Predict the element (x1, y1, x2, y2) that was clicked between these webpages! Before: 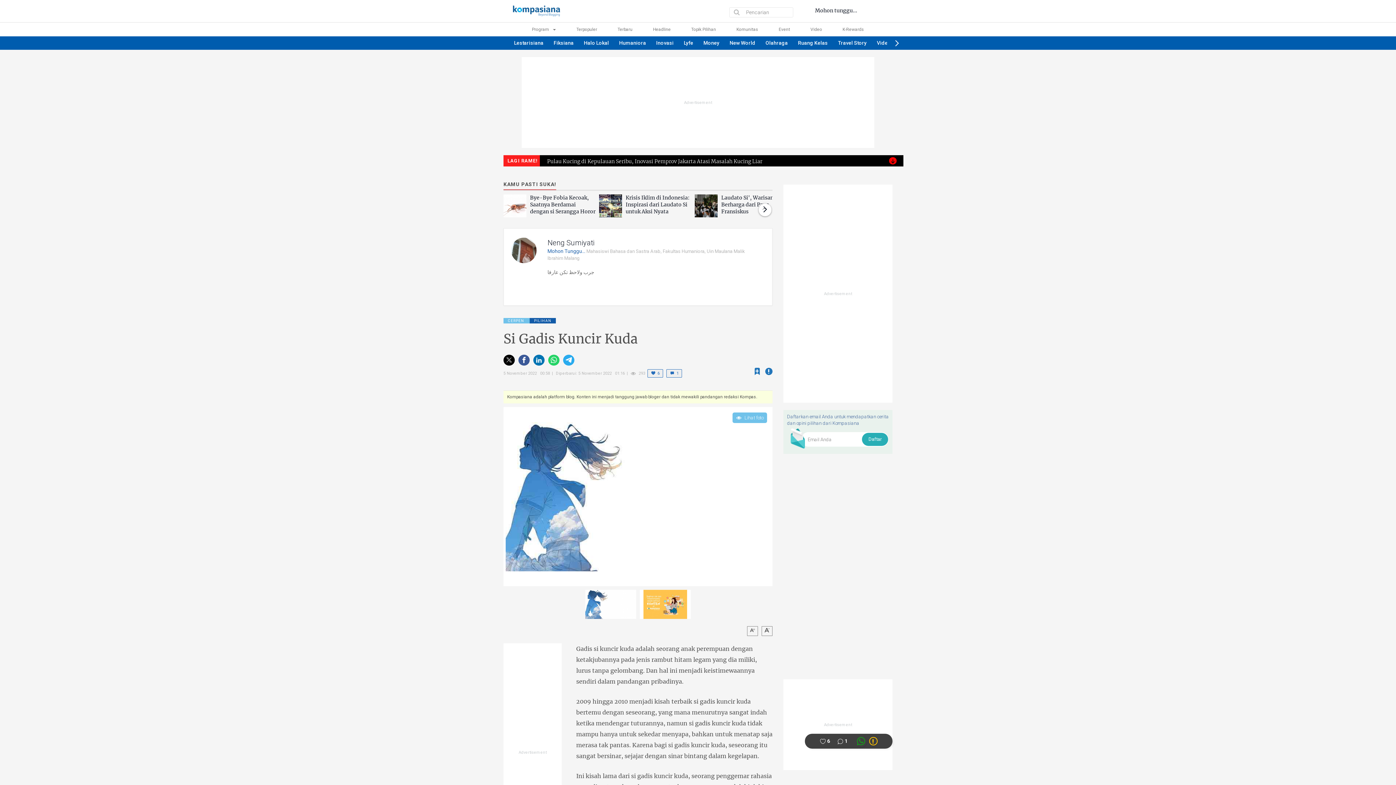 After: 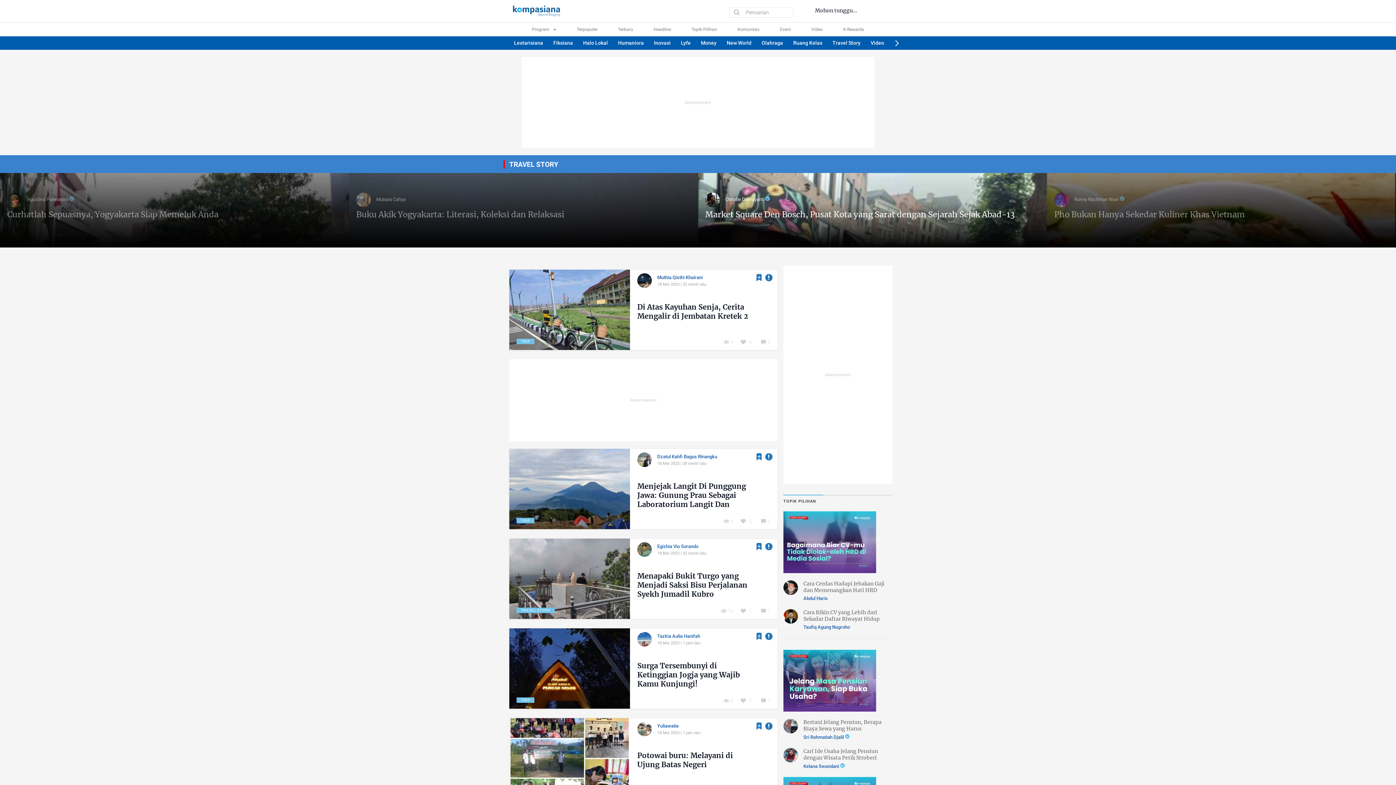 Action: label: Travel Story bbox: (833, 36, 872, 49)